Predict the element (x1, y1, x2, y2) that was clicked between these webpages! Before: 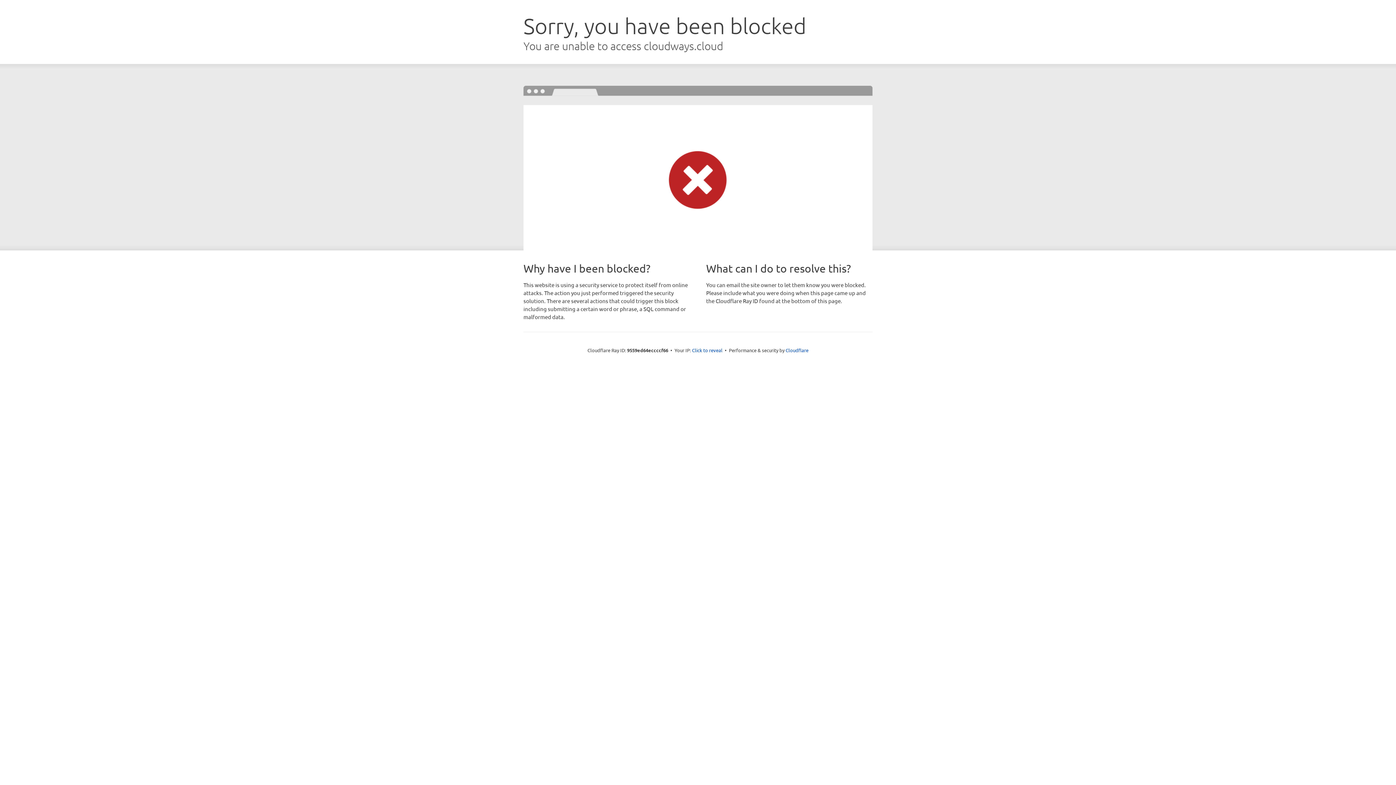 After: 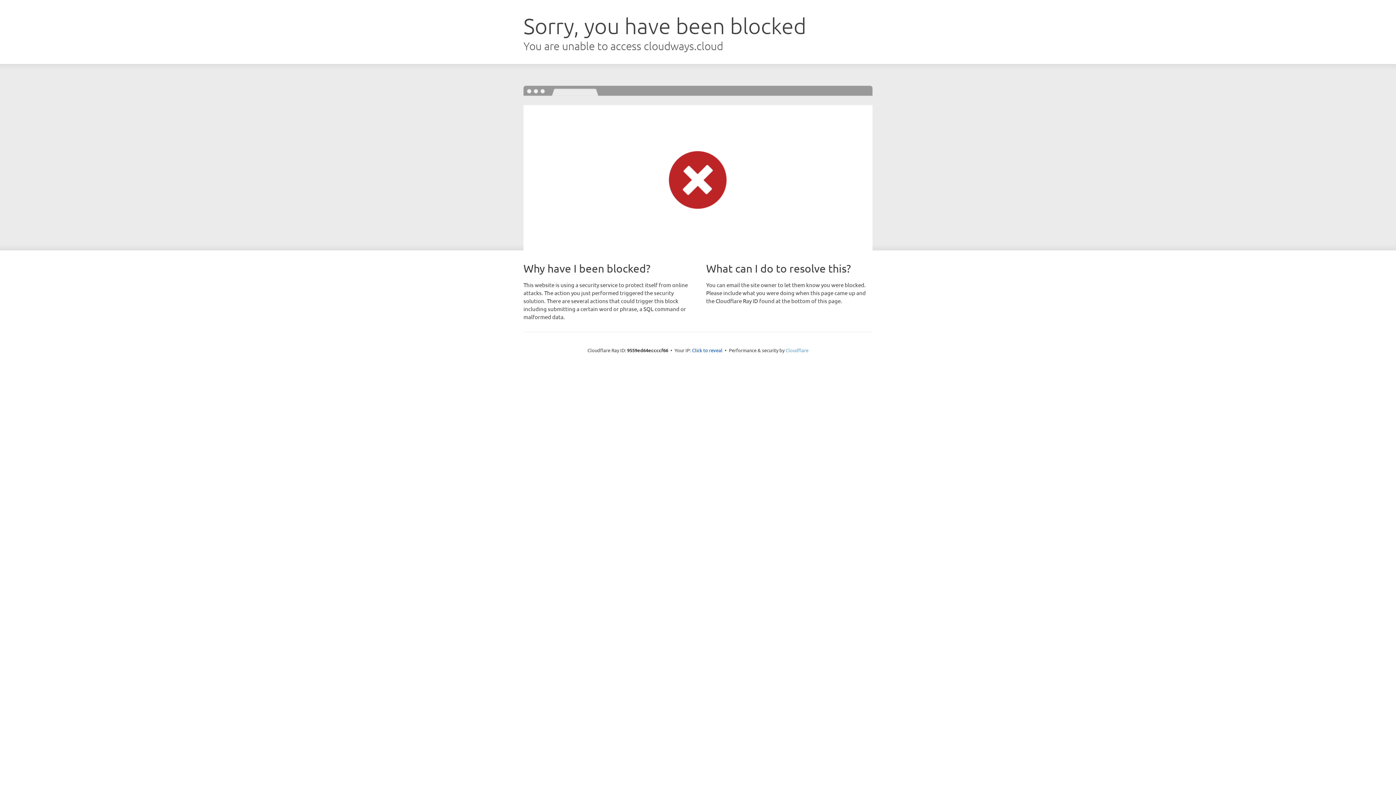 Action: bbox: (785, 347, 808, 353) label: Cloudflare